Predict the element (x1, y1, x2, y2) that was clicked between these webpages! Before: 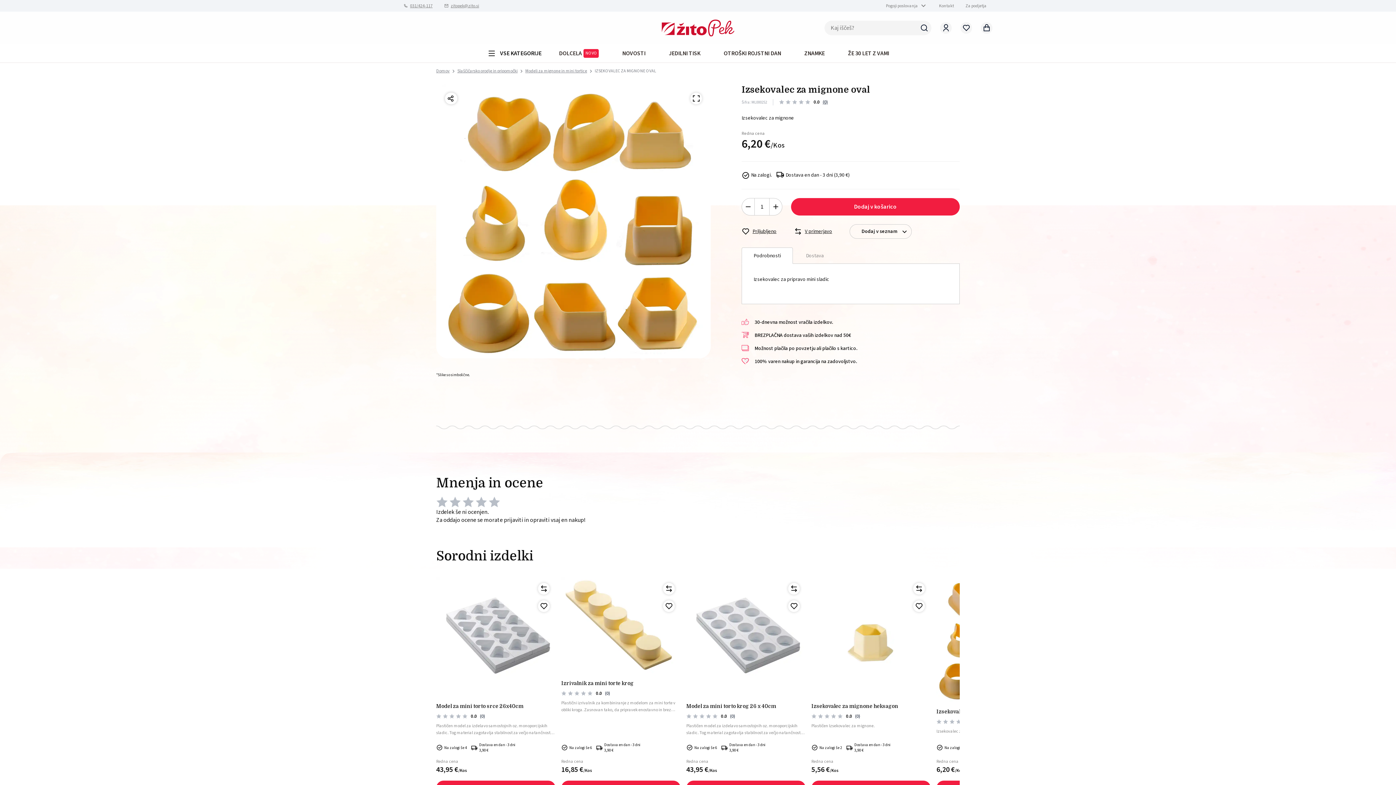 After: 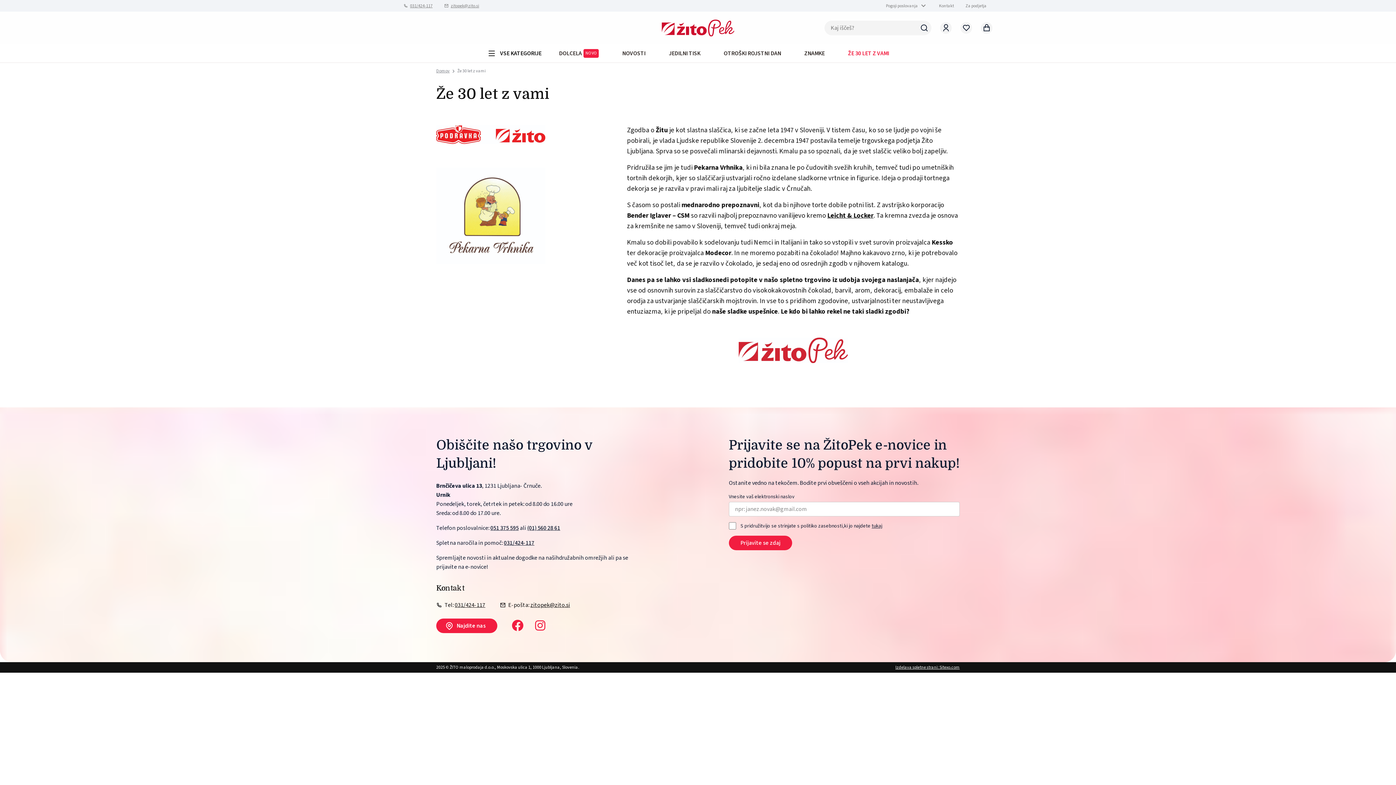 Action: label: ŽE 30 LET Z VAMI bbox: (836, 46, 900, 60)